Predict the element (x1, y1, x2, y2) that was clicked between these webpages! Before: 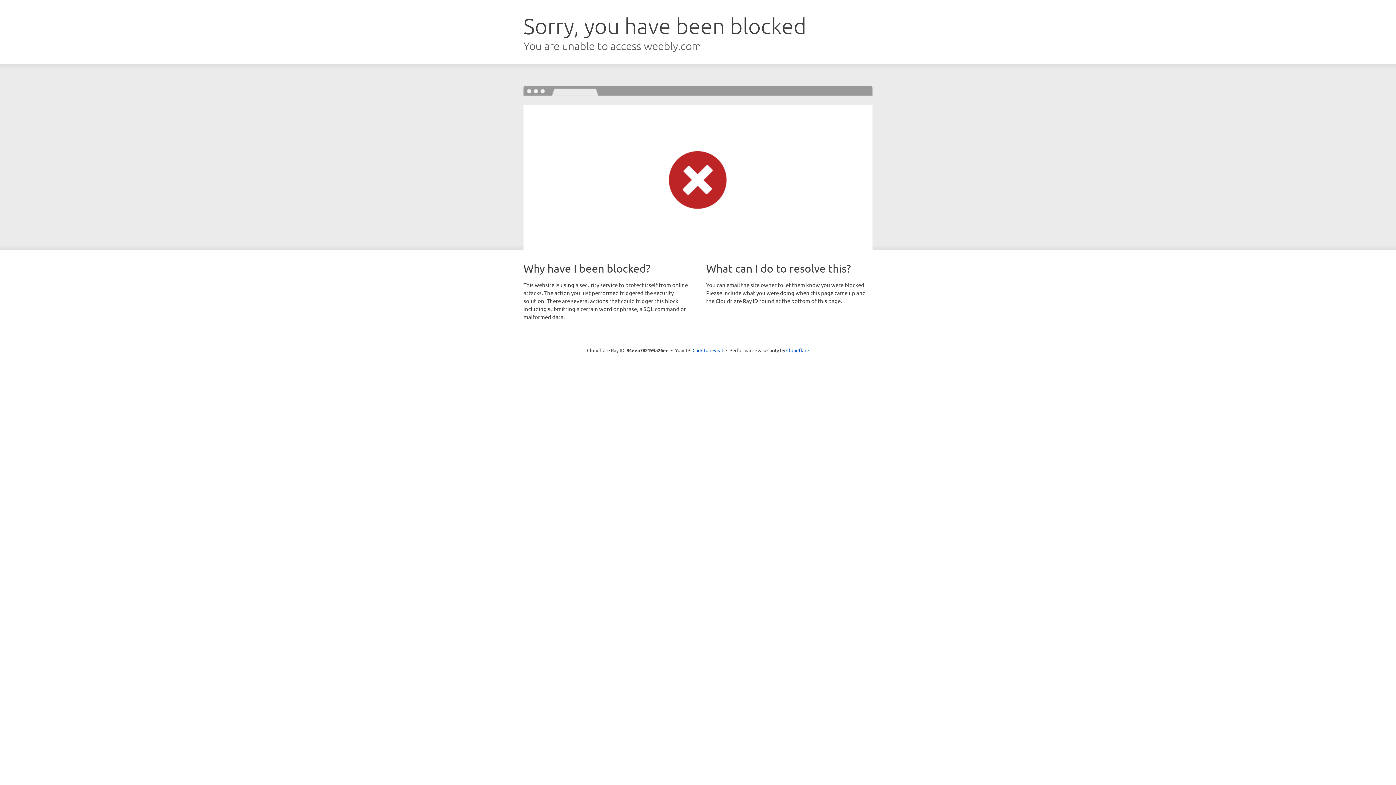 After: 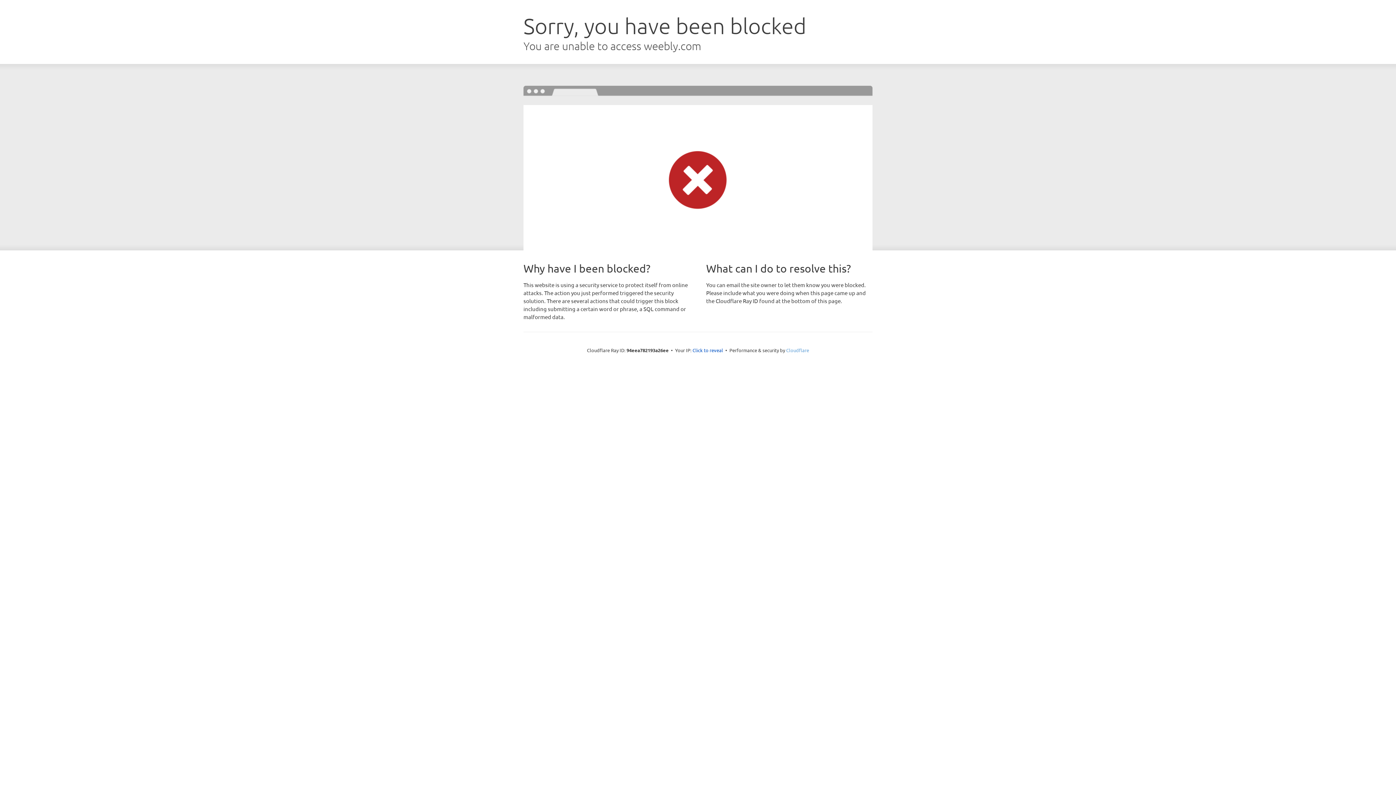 Action: label: Cloudflare bbox: (786, 347, 809, 353)